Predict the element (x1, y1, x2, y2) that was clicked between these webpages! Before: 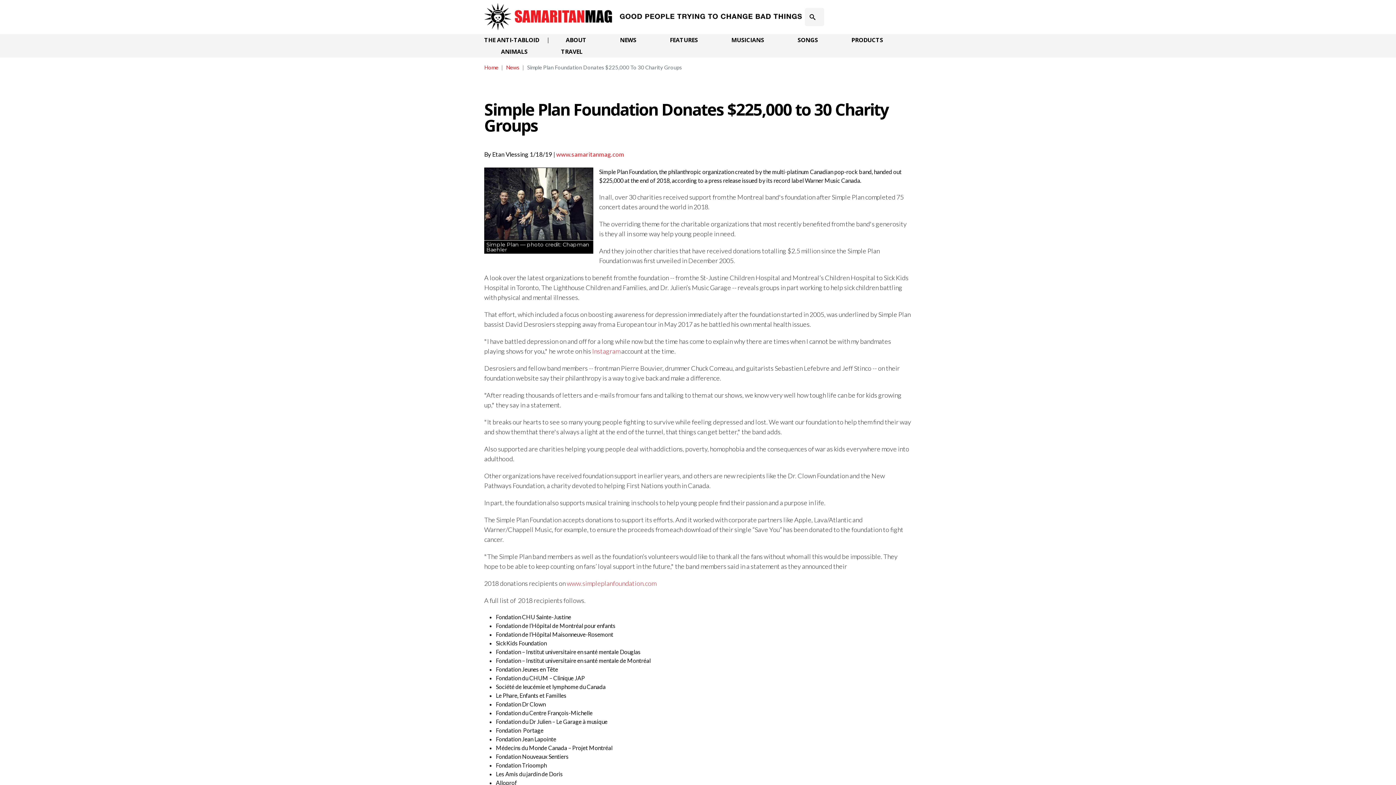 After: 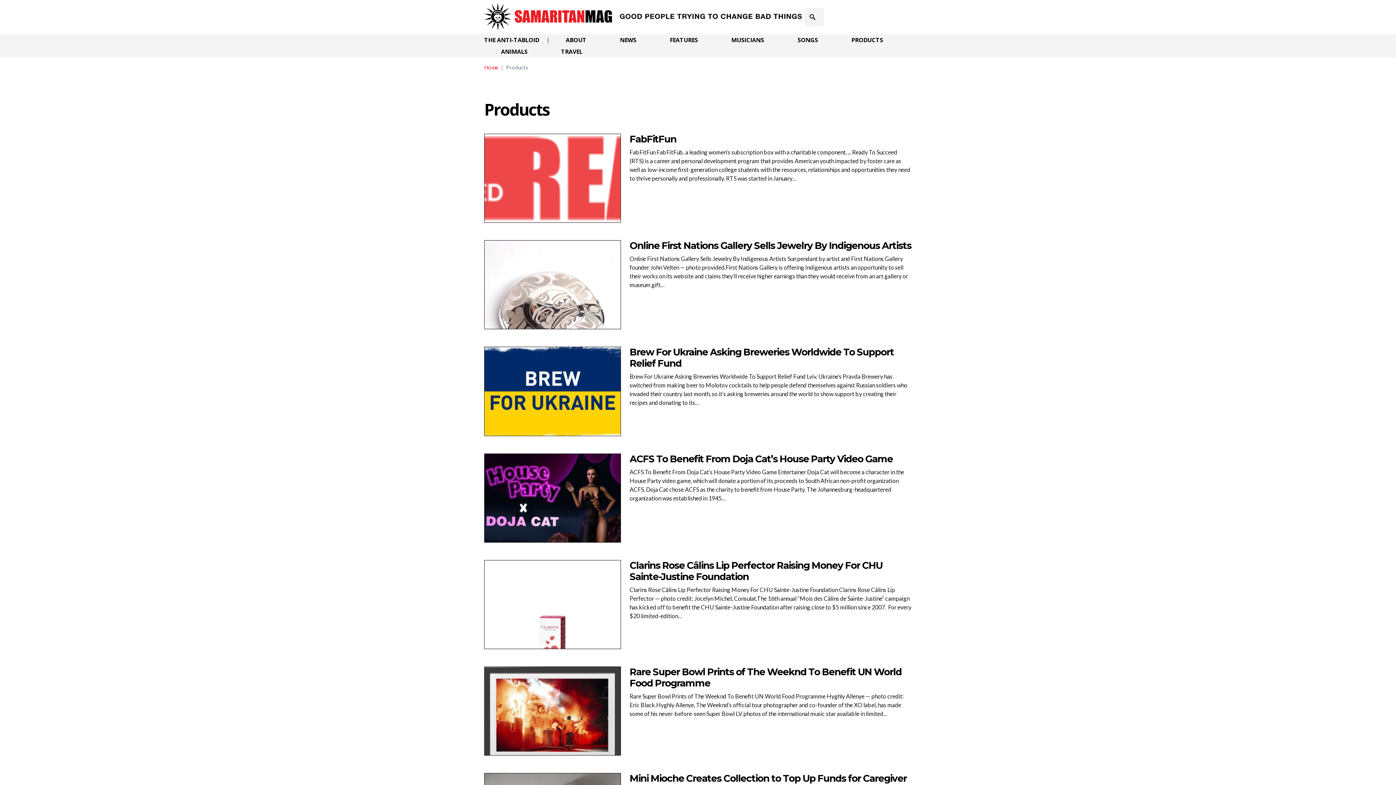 Action: bbox: (851, 34, 883, 45) label: PRODUCTS